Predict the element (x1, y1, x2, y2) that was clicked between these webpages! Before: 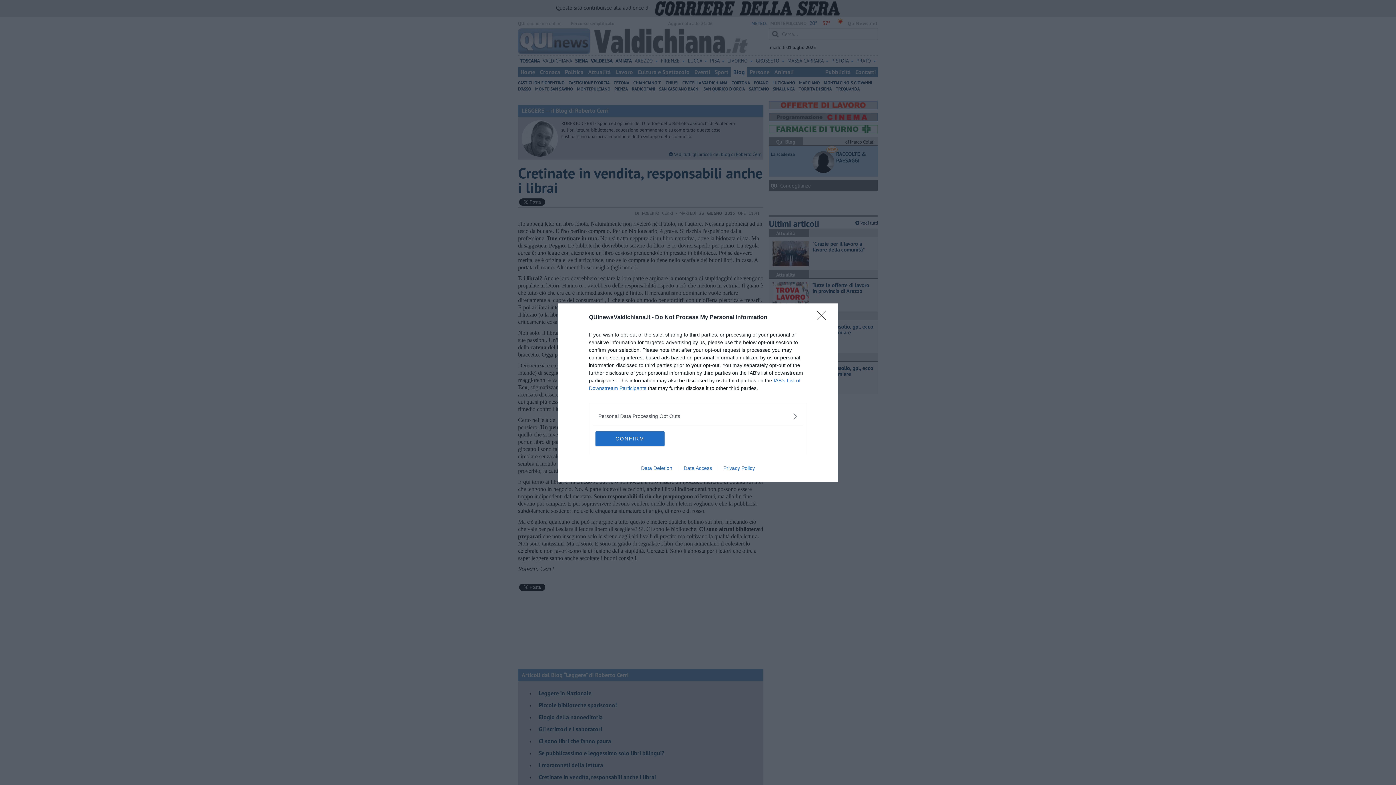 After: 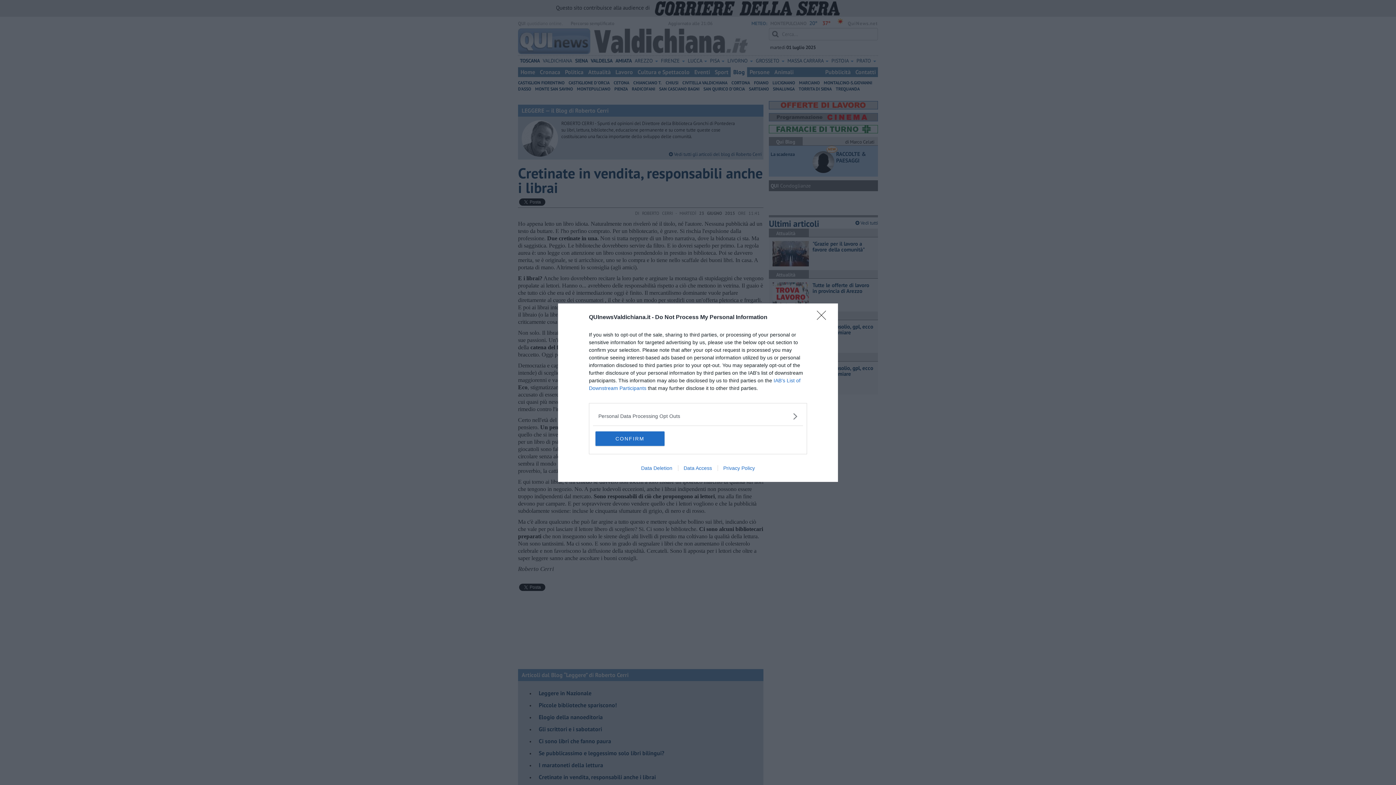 Action: bbox: (678, 465, 717, 471) label: Data Access